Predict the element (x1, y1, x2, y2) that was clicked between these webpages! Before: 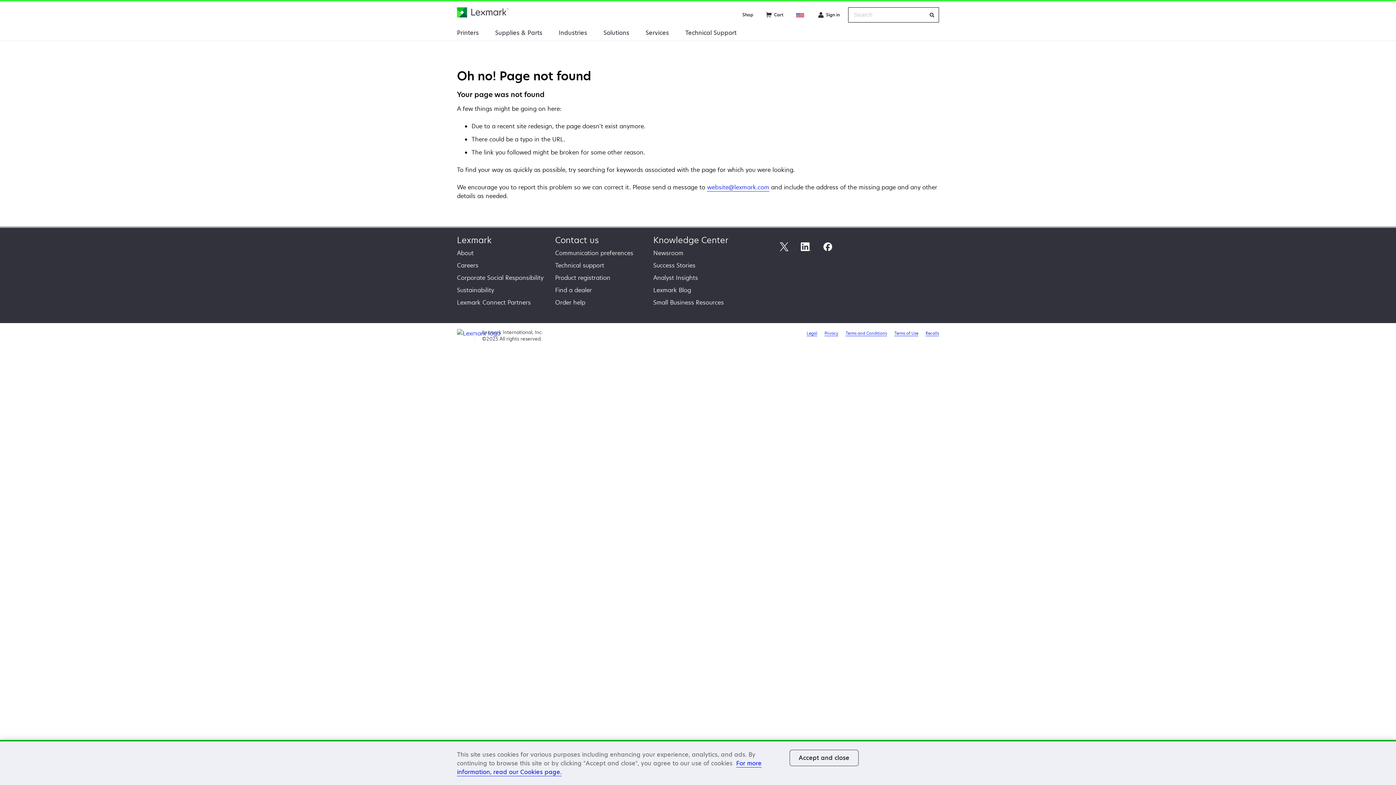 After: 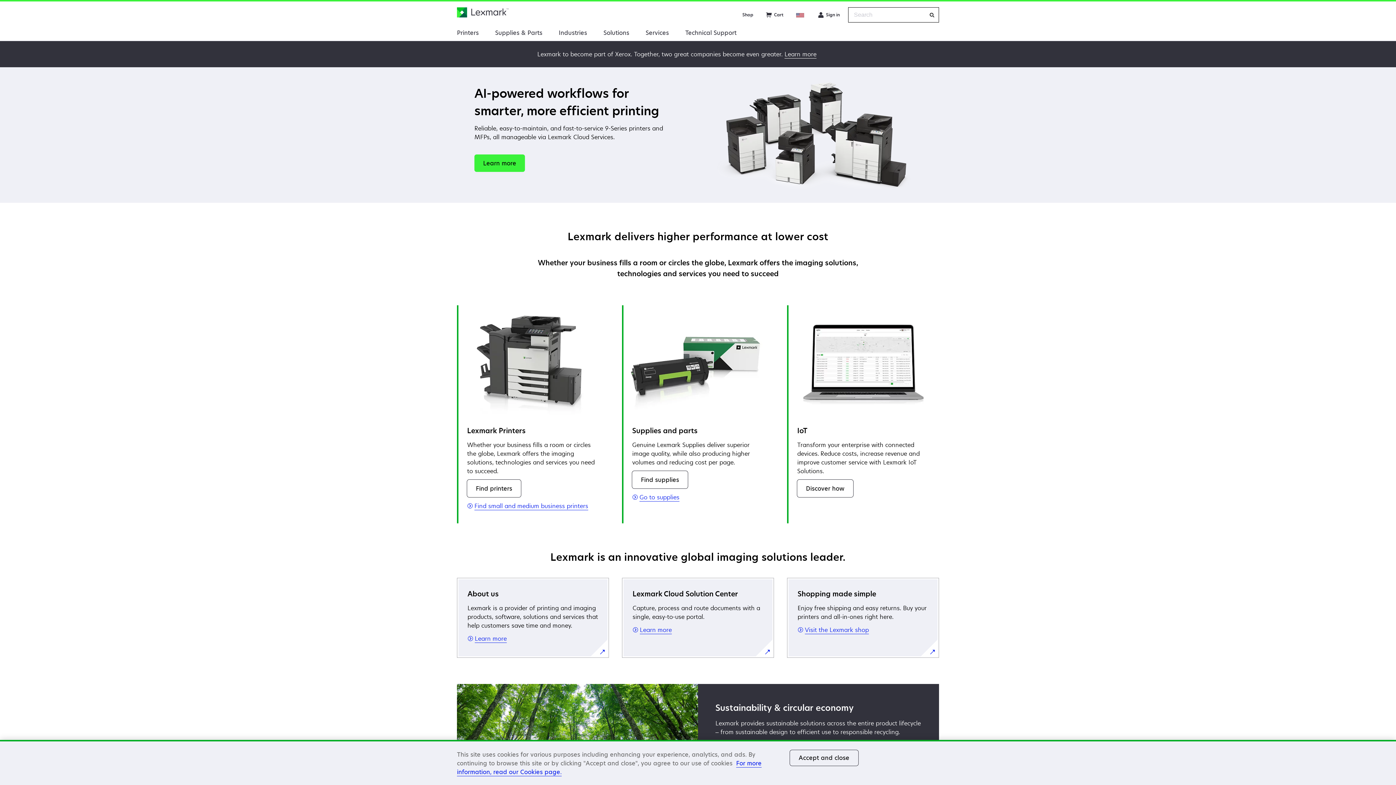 Action: label: Home bbox: (457, 7, 534, 16)